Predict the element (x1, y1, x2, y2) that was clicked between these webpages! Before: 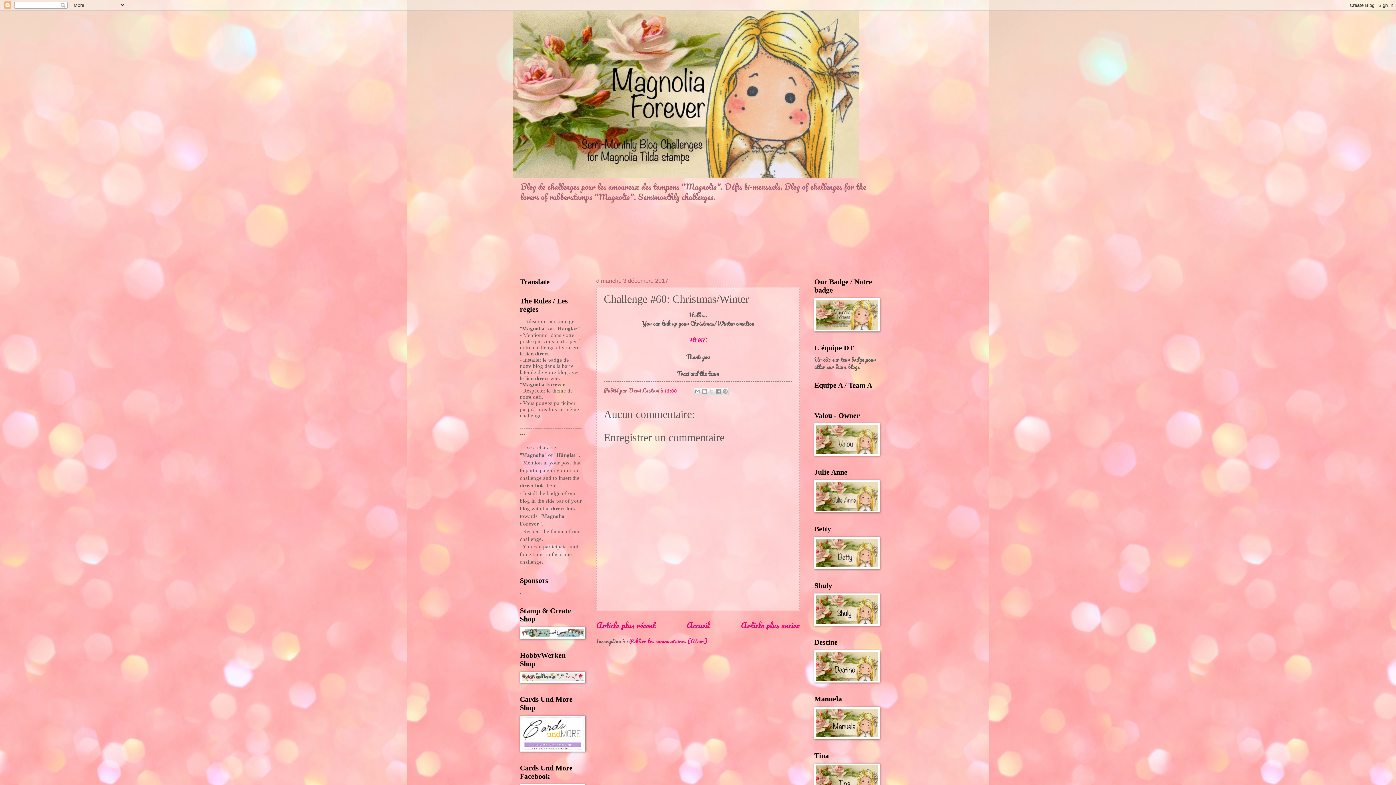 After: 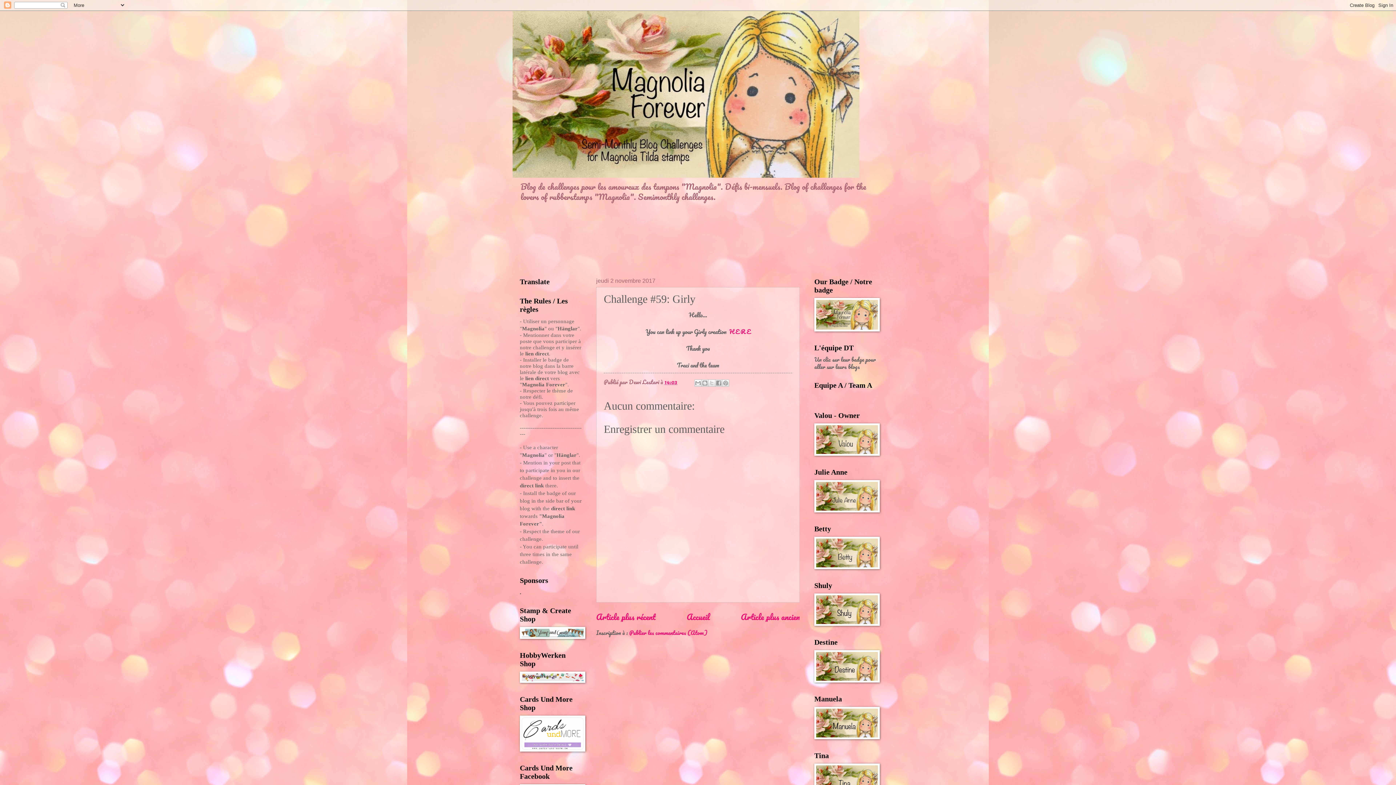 Action: bbox: (741, 618, 800, 631) label: Article plus ancien